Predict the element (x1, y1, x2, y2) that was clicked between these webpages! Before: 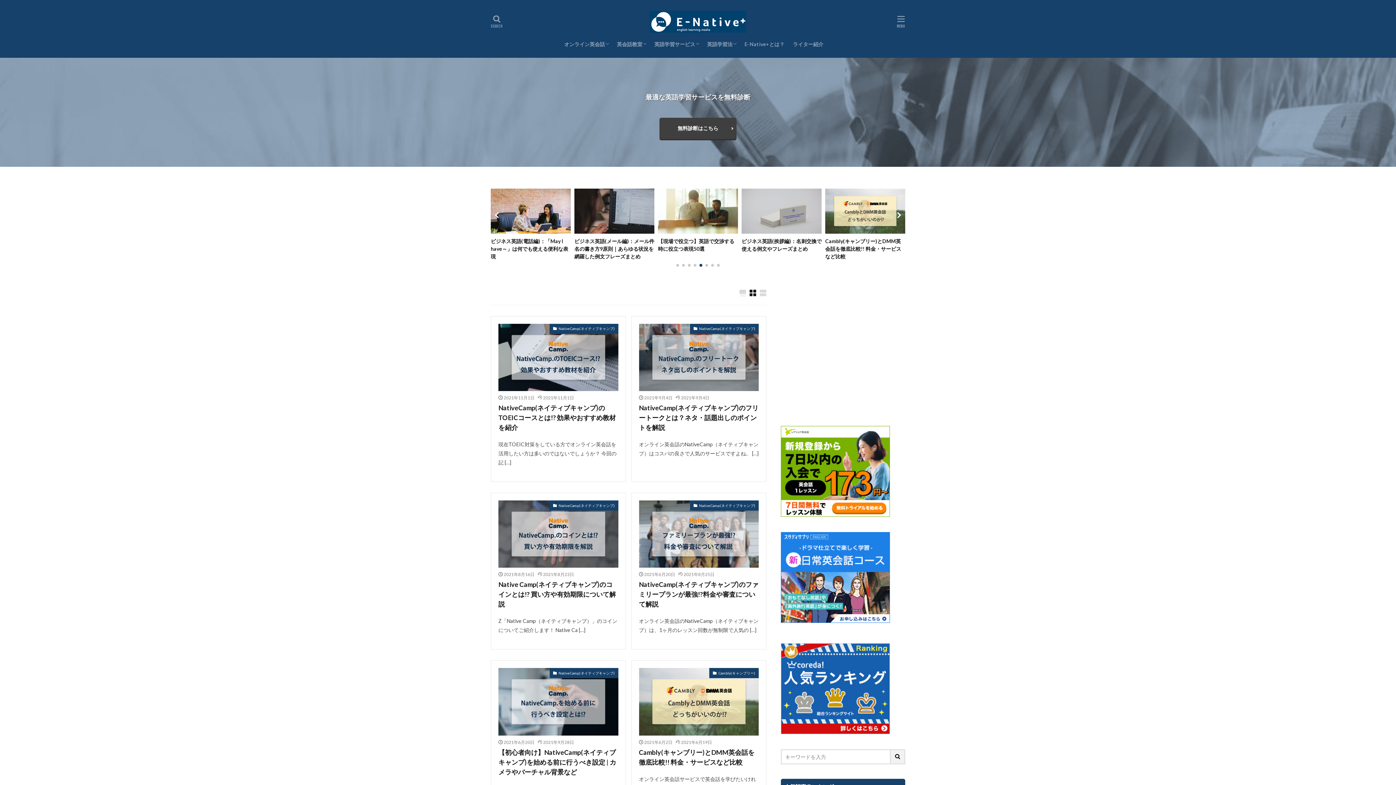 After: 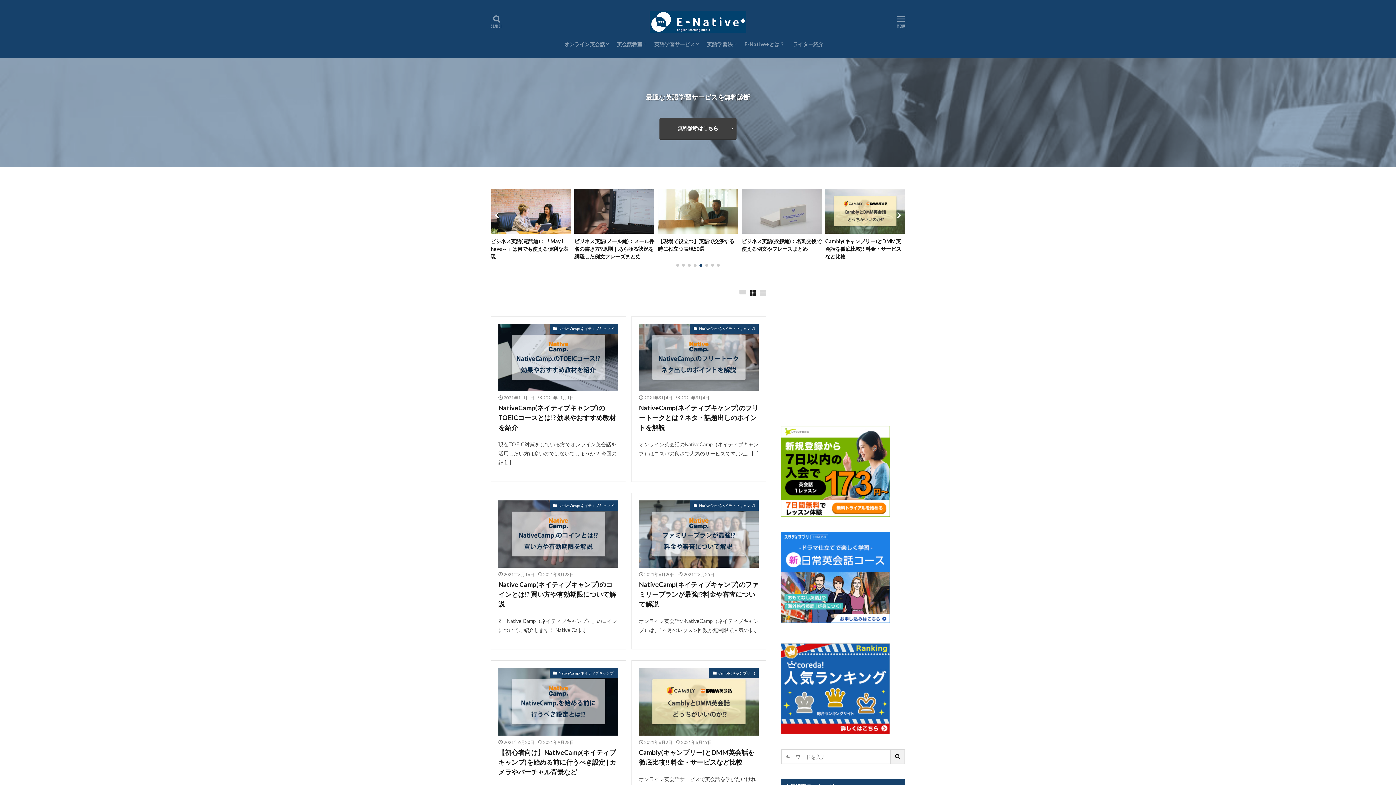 Action: label: Cambly(キャンブリー) bbox: (709, 668, 758, 678)